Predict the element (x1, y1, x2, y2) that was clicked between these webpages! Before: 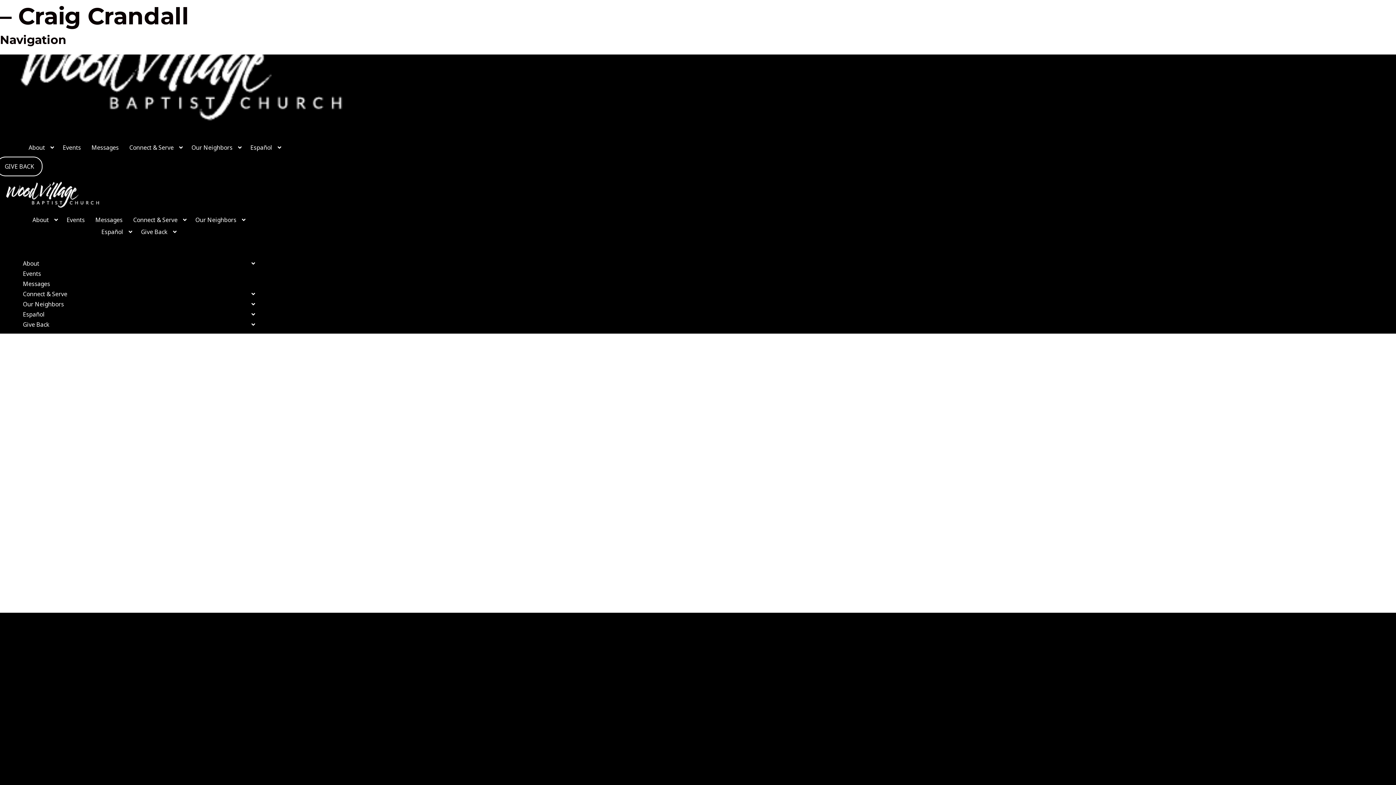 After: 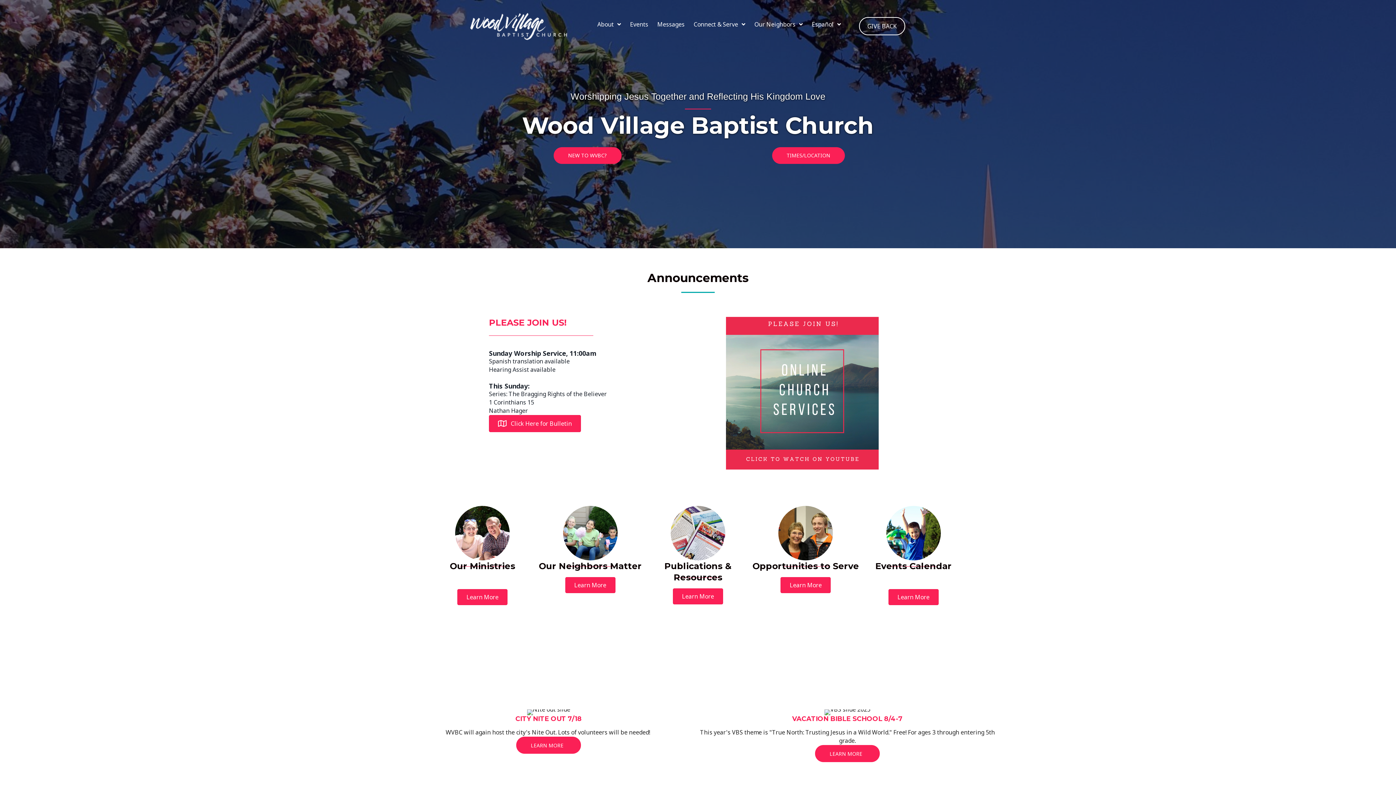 Action: bbox: (0, 189, 105, 197)